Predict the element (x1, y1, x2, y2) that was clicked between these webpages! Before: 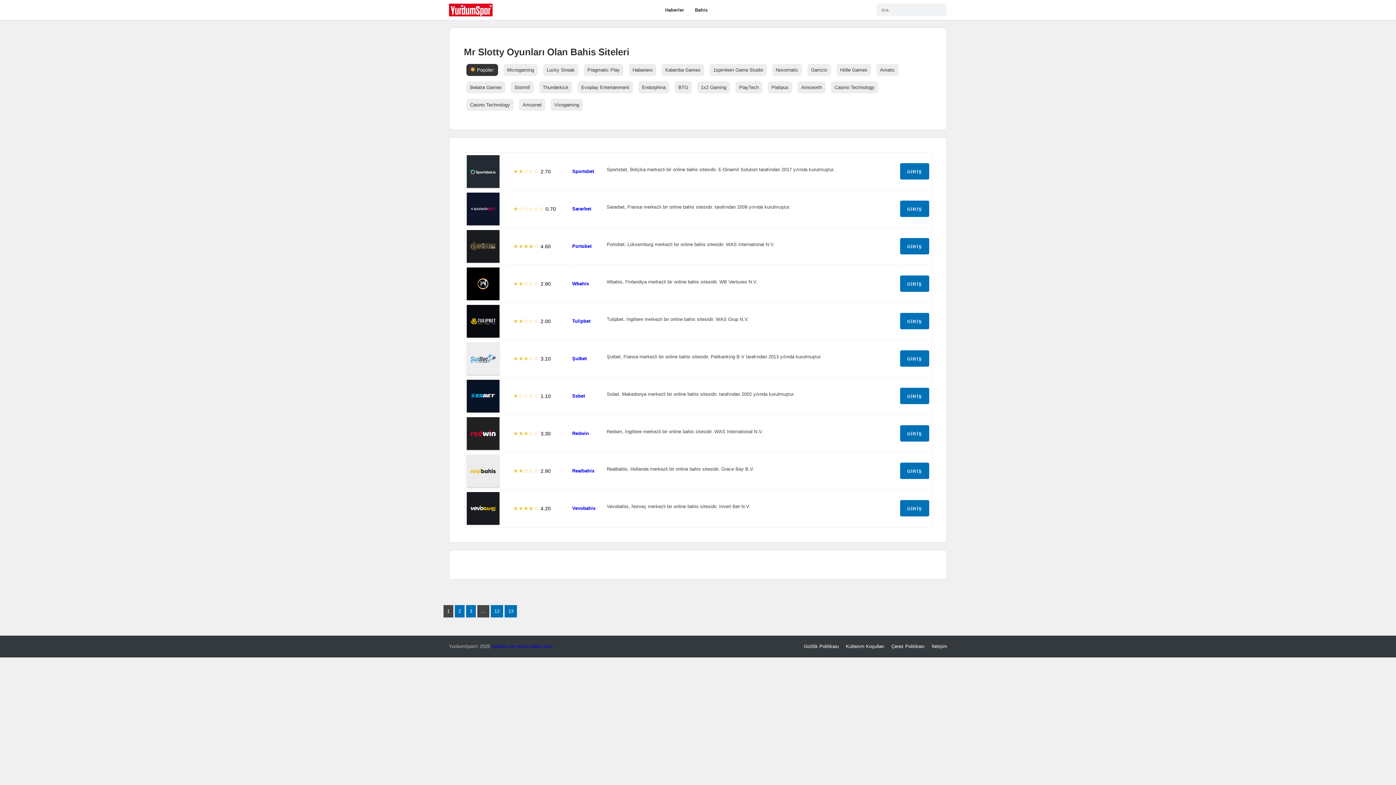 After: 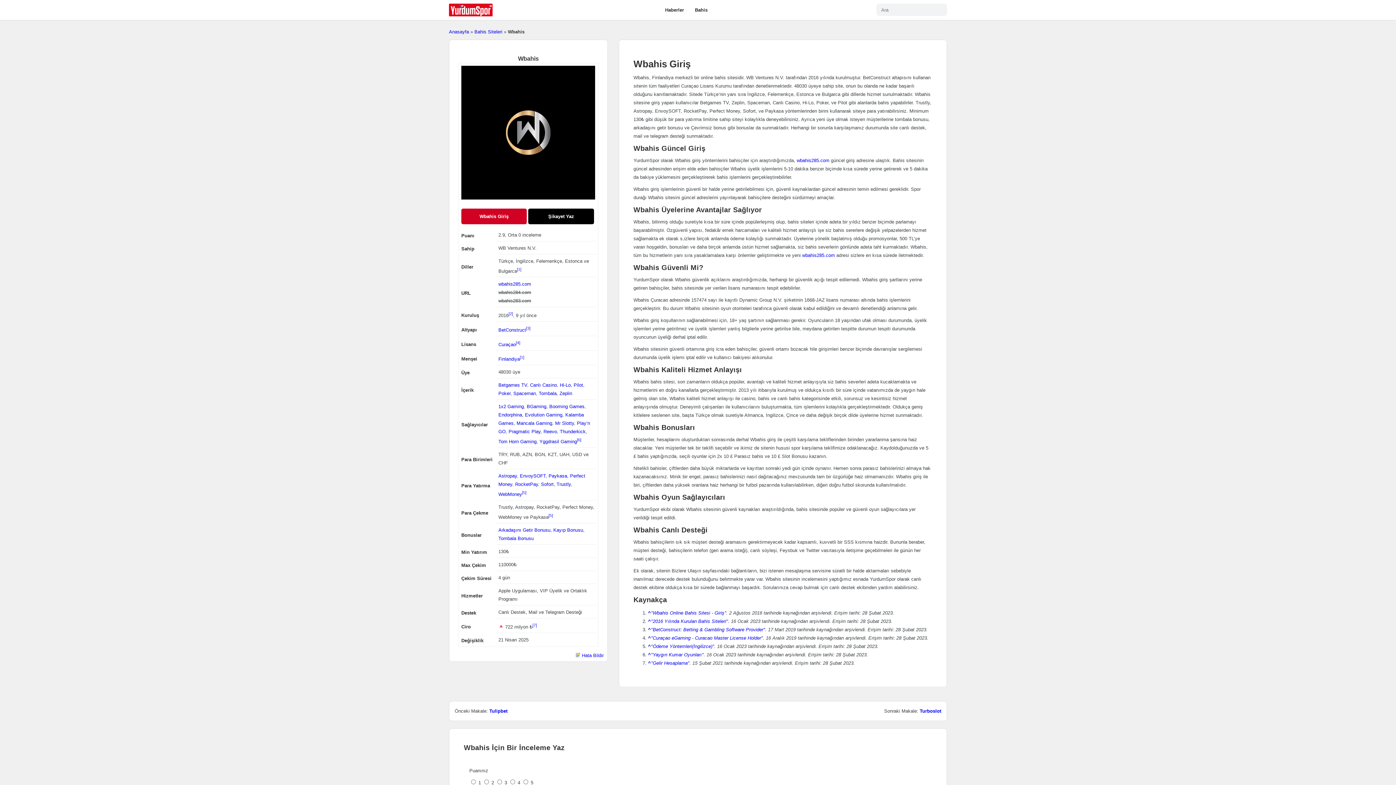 Action: label: GİRİŞ bbox: (900, 281, 929, 286)